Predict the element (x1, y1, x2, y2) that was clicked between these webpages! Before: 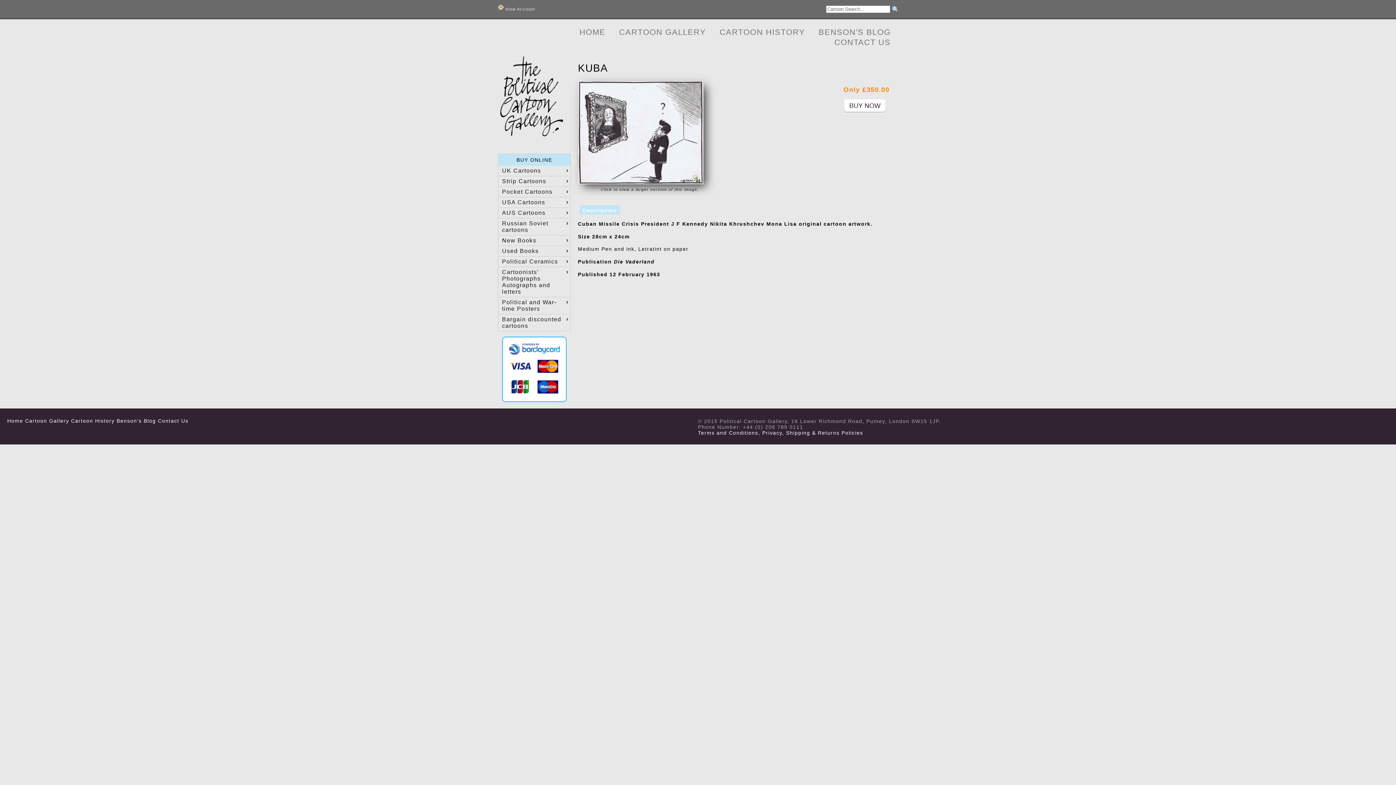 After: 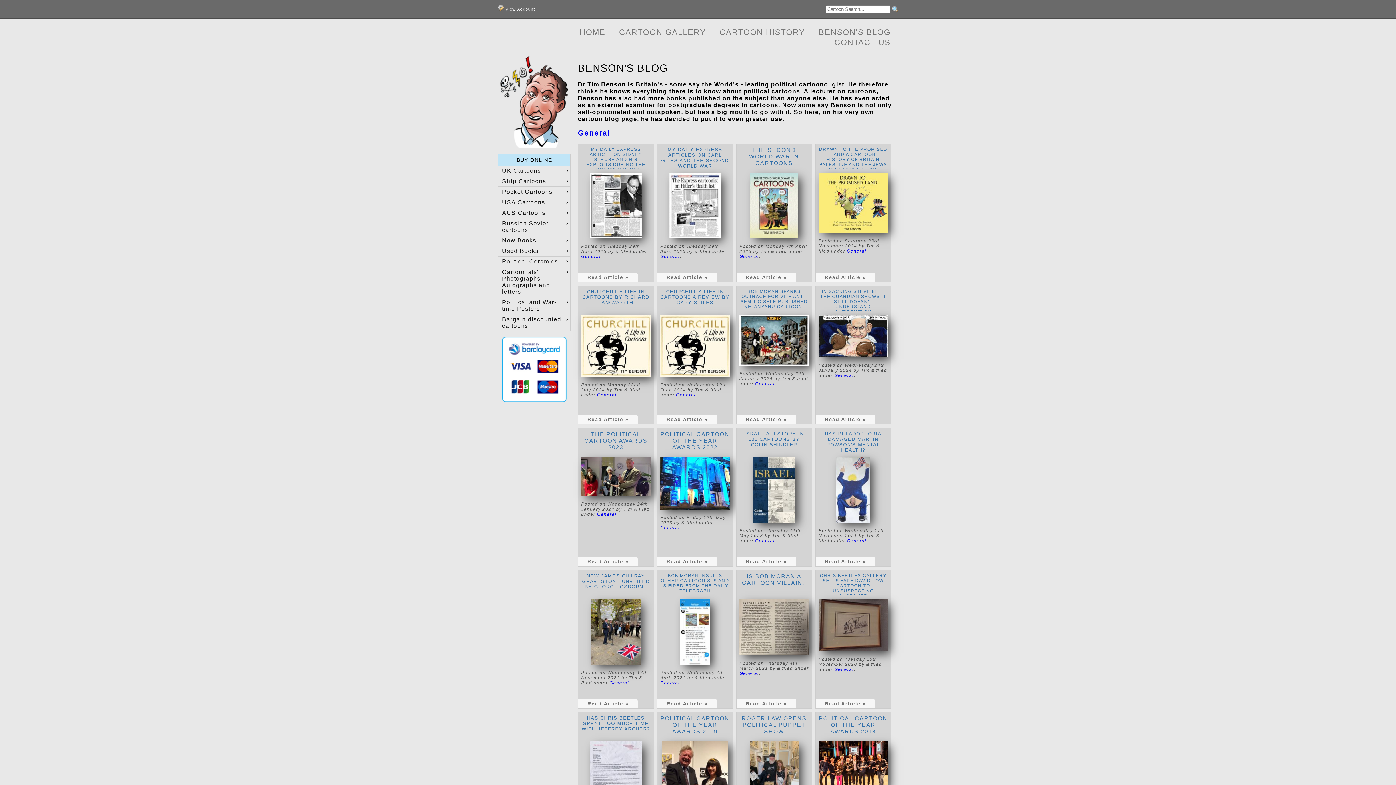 Action: label: BENSON'S BLOG bbox: (815, 24, 894, 40)